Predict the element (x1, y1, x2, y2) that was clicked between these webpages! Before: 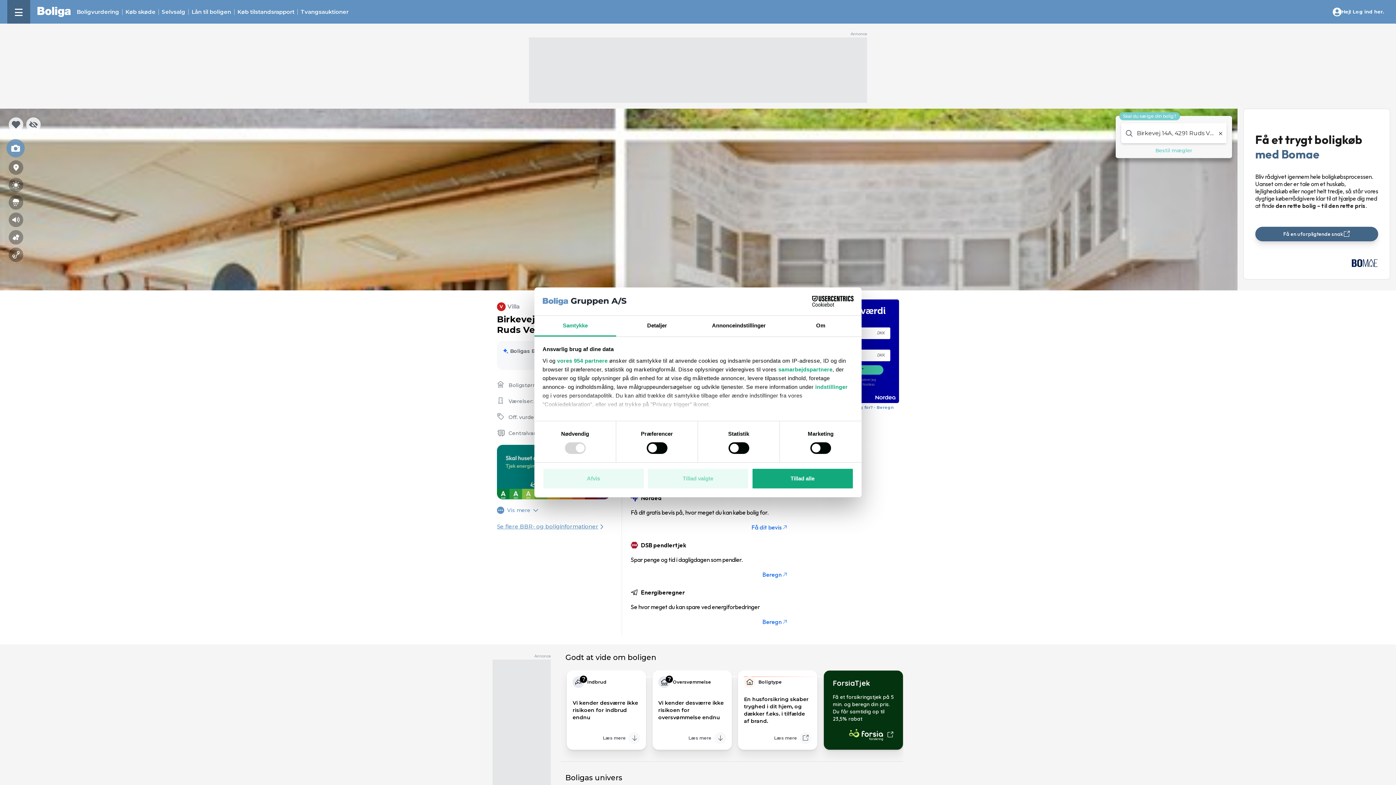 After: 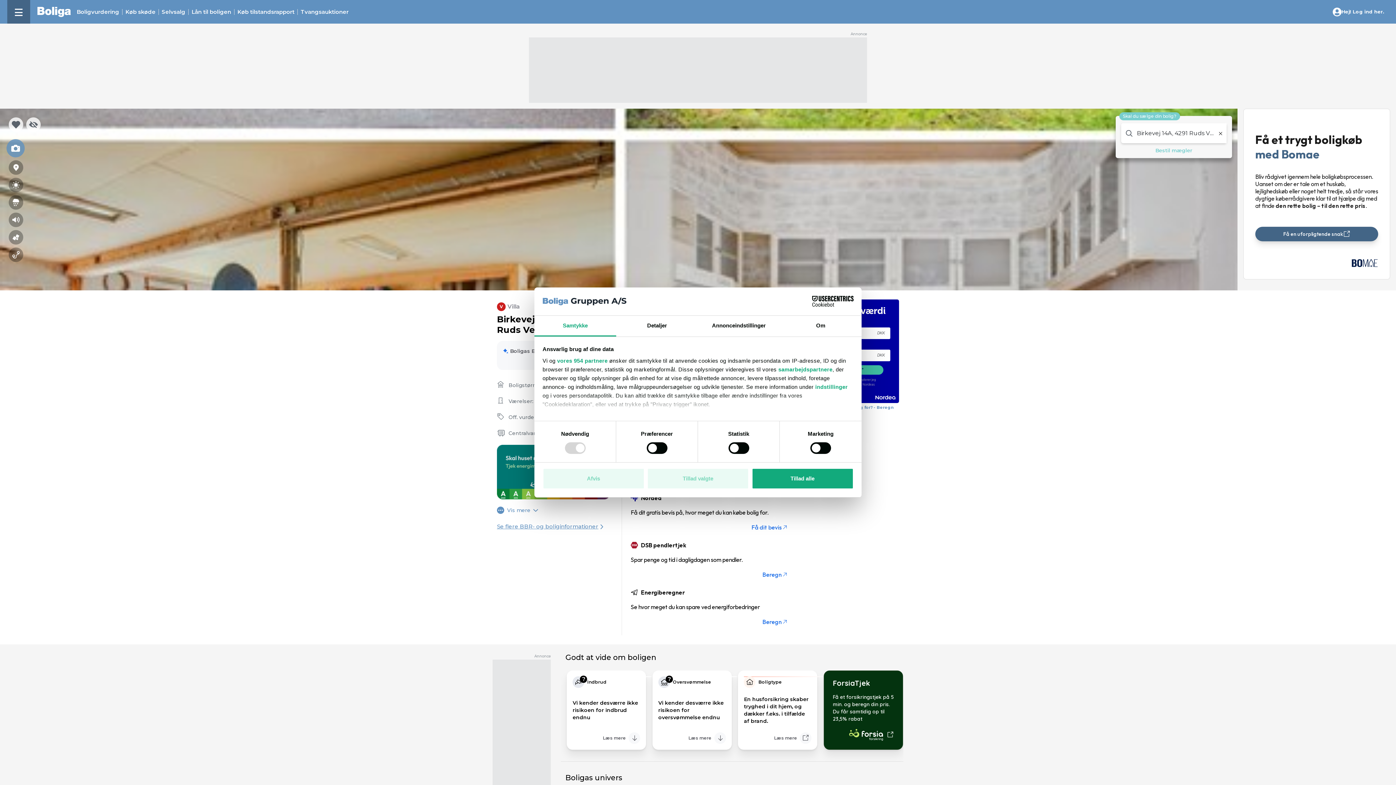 Action: label: Gem knap bbox: (8, 117, 23, 132)